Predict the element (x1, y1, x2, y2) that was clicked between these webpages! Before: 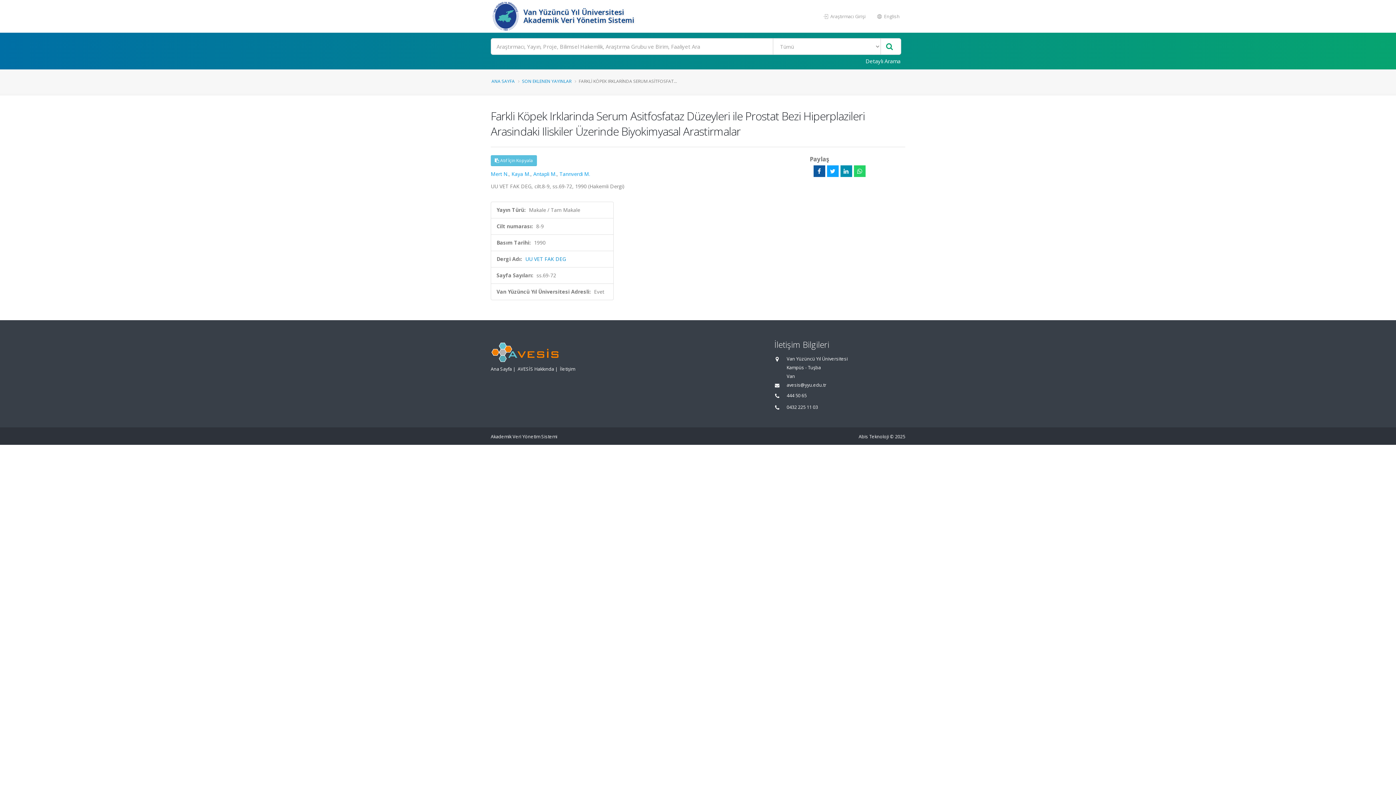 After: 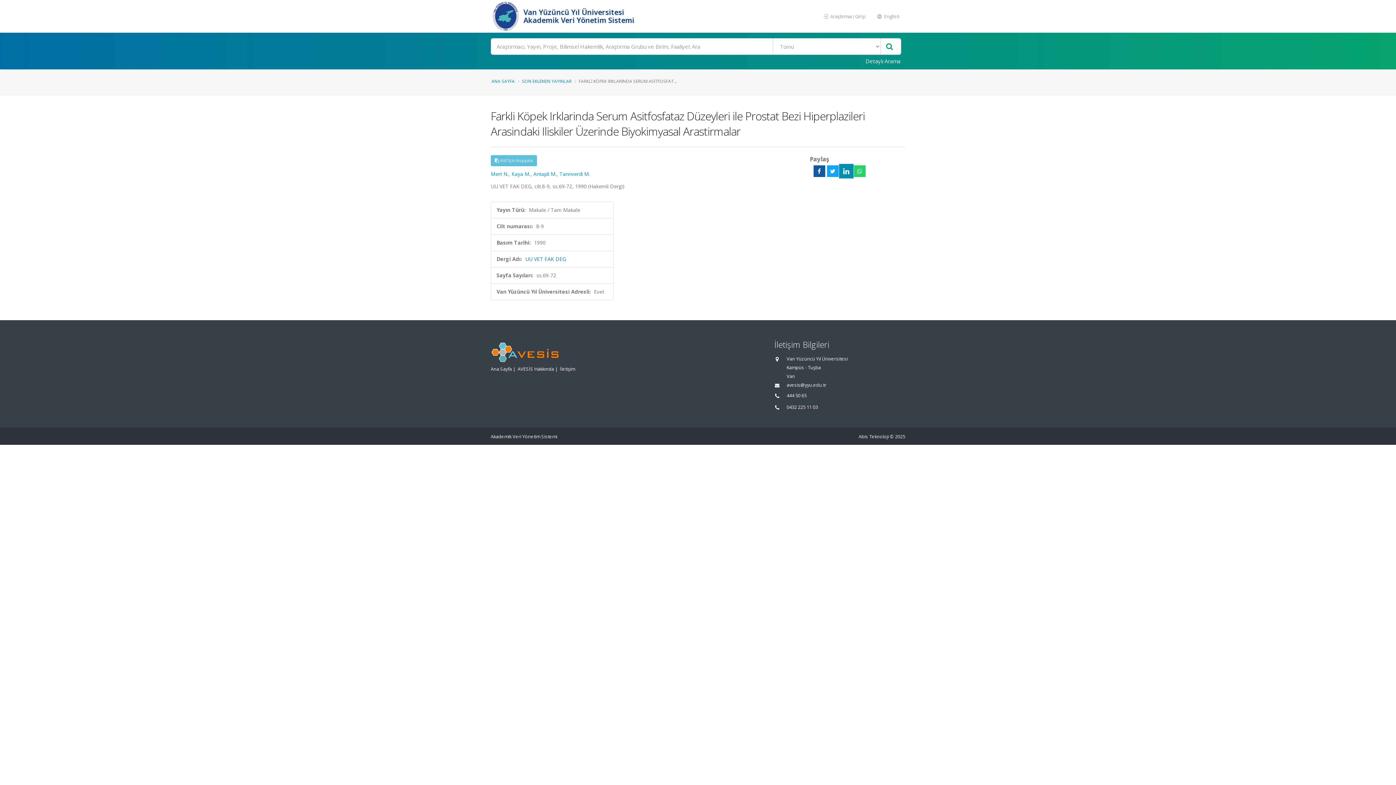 Action: bbox: (840, 165, 852, 177)